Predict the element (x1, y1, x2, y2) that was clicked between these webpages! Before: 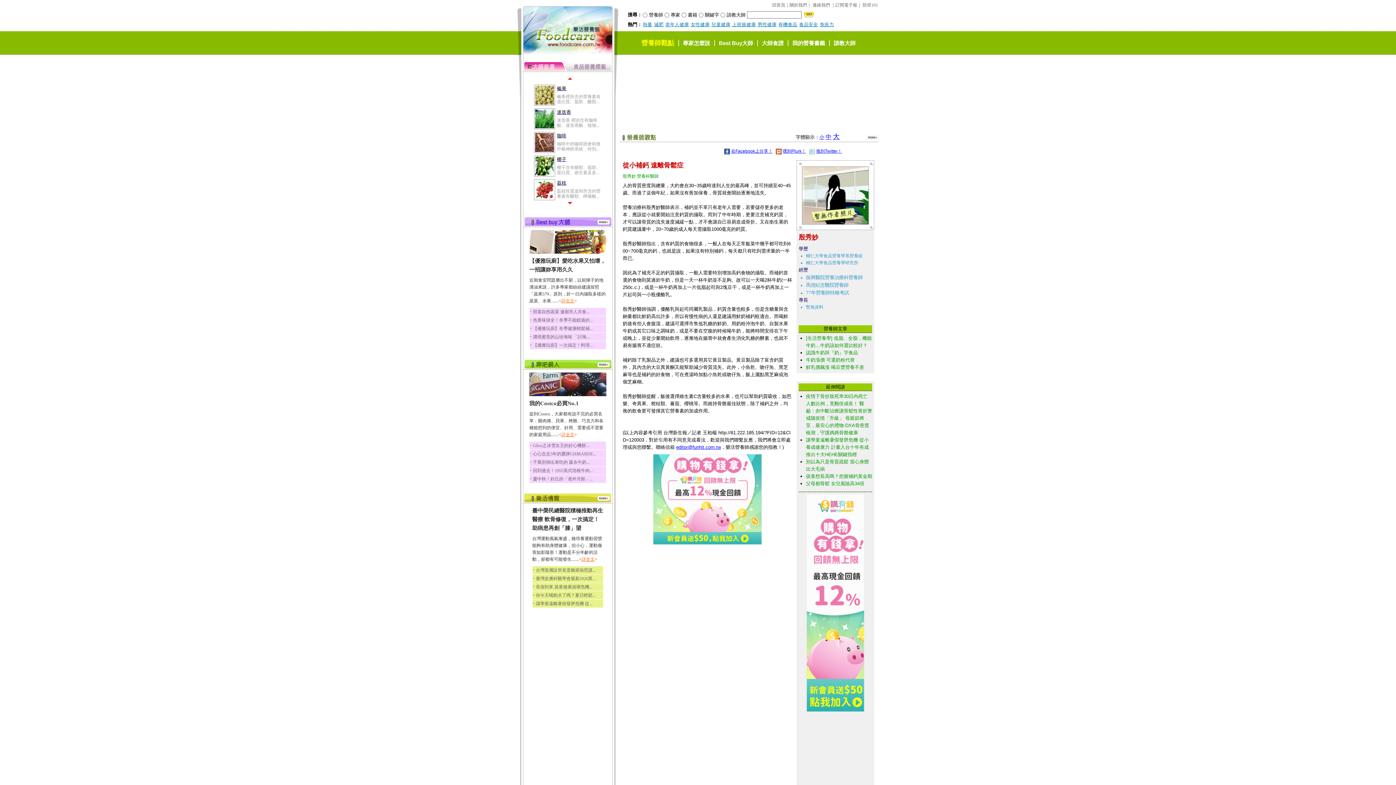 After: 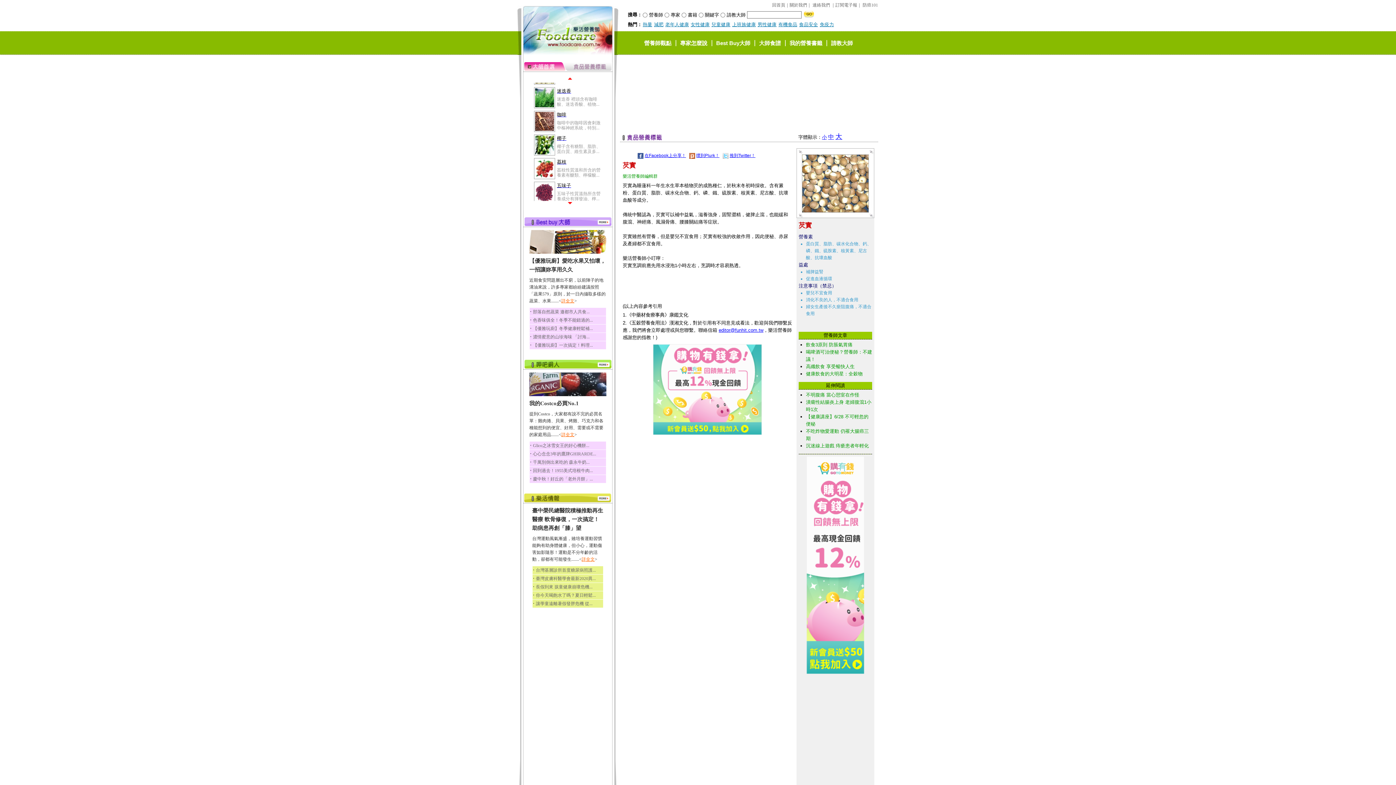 Action: bbox: (557, 133, 604, 141) label: 芡實